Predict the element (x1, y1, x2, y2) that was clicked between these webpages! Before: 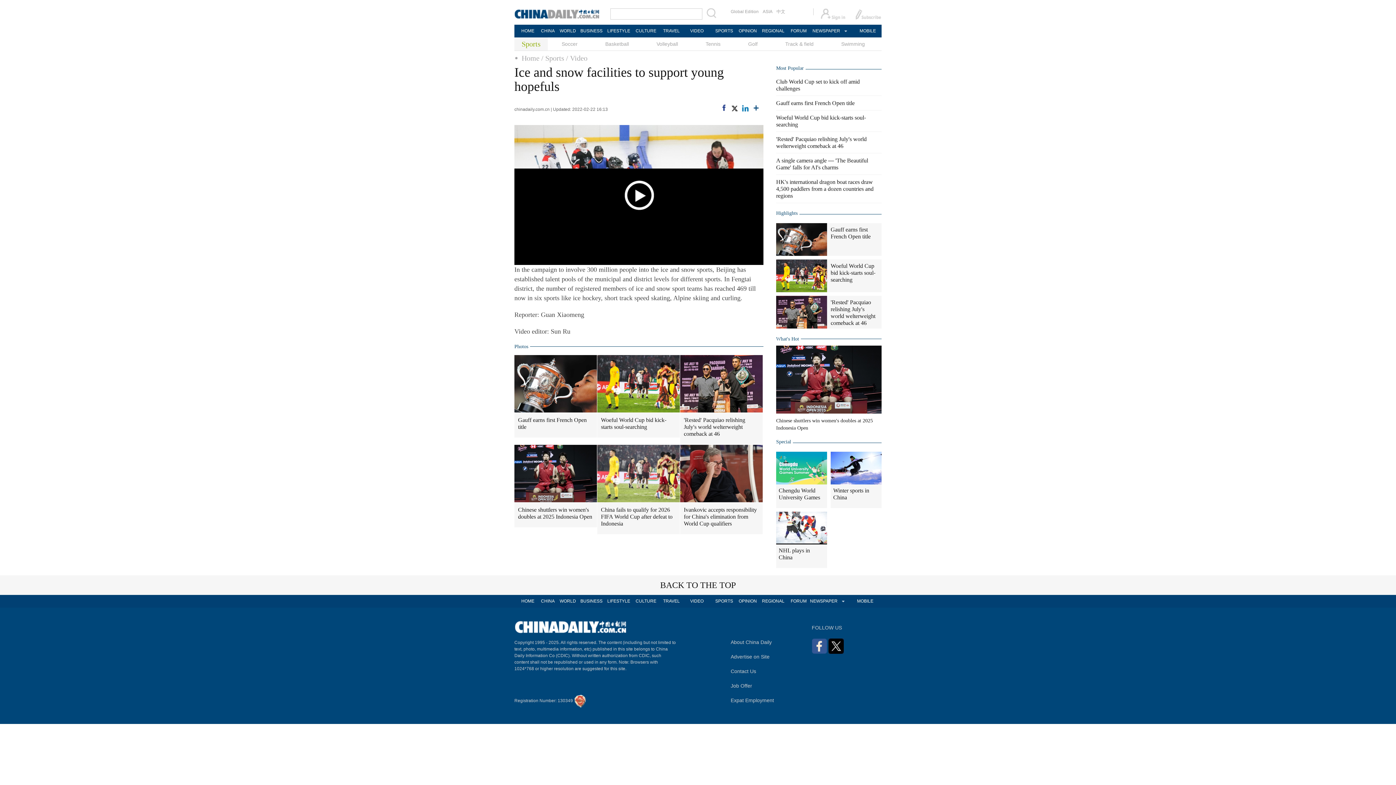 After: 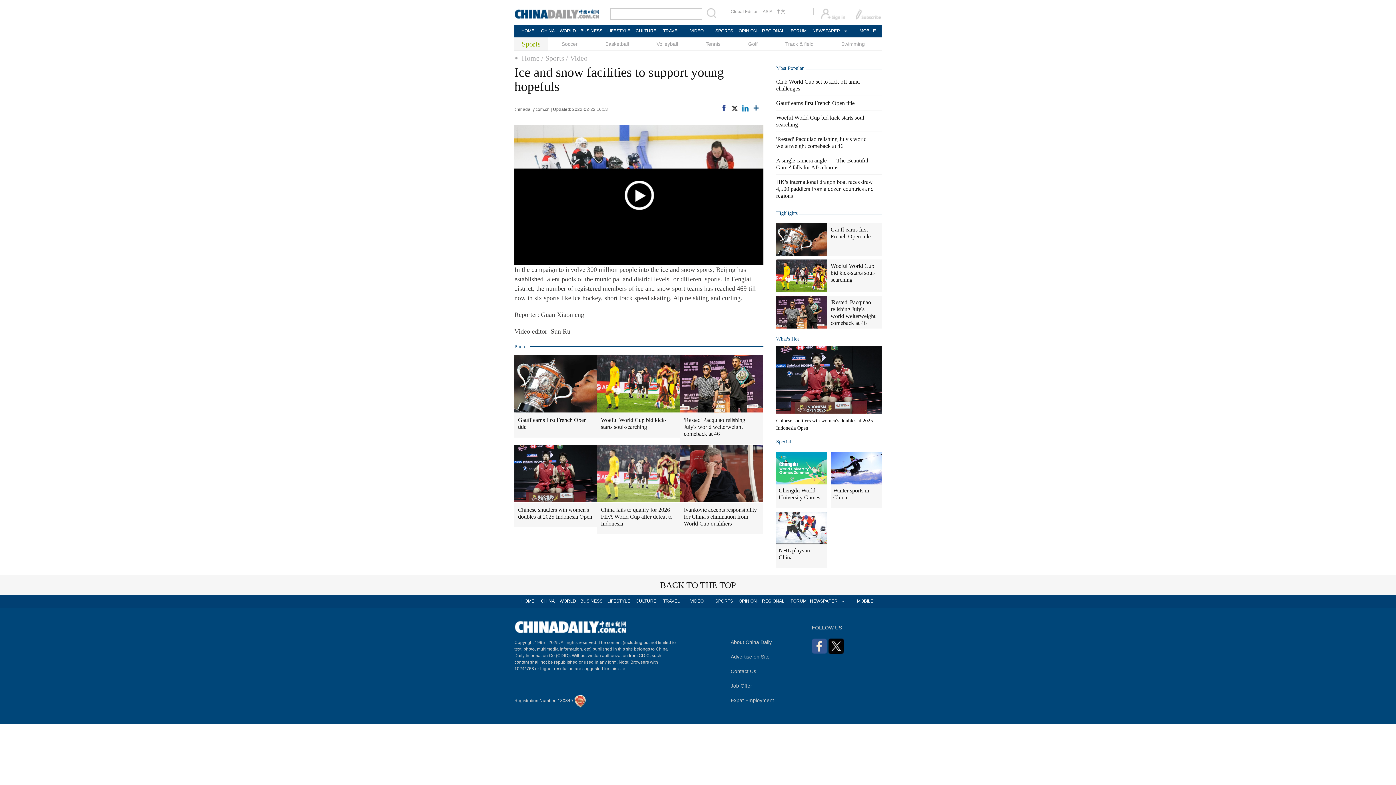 Action: bbox: (734, 24, 761, 37) label: OPINION